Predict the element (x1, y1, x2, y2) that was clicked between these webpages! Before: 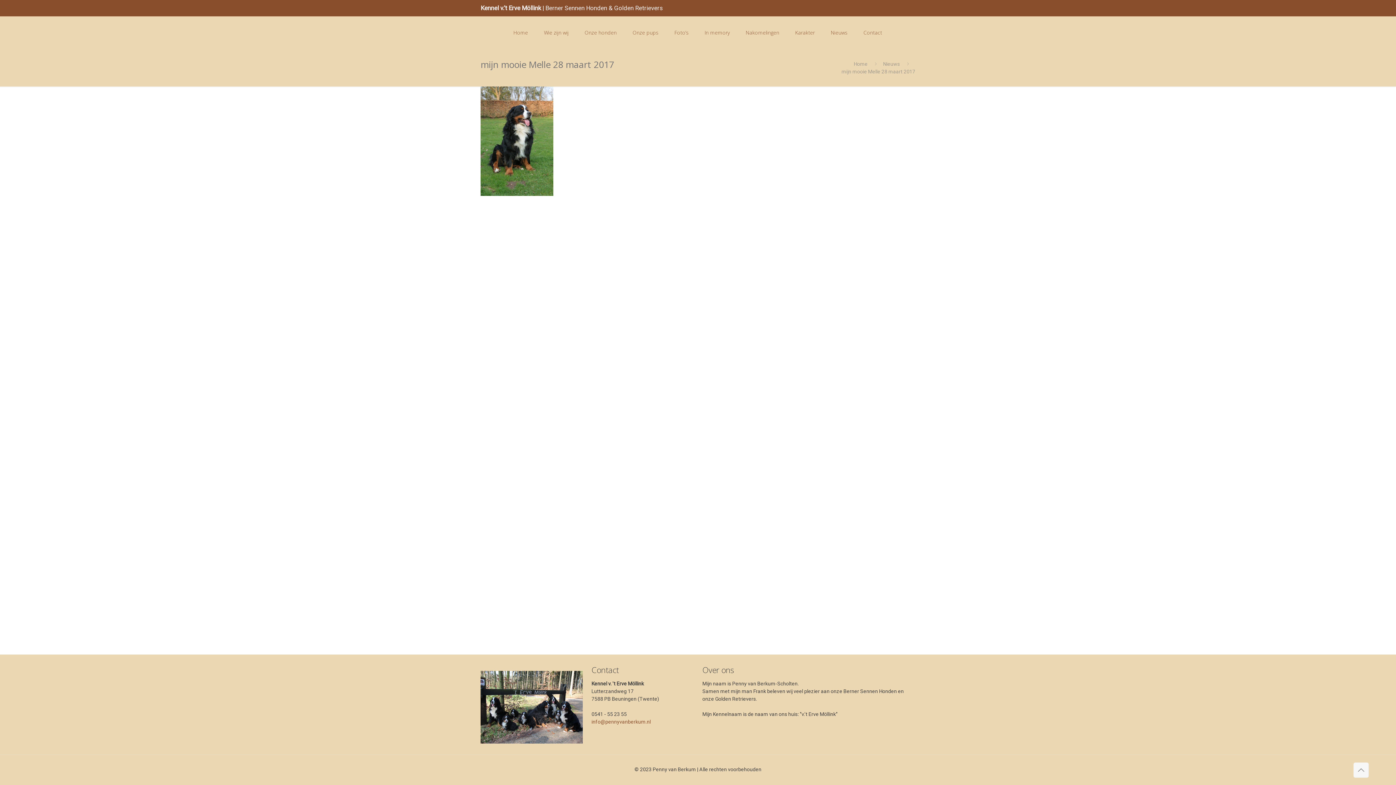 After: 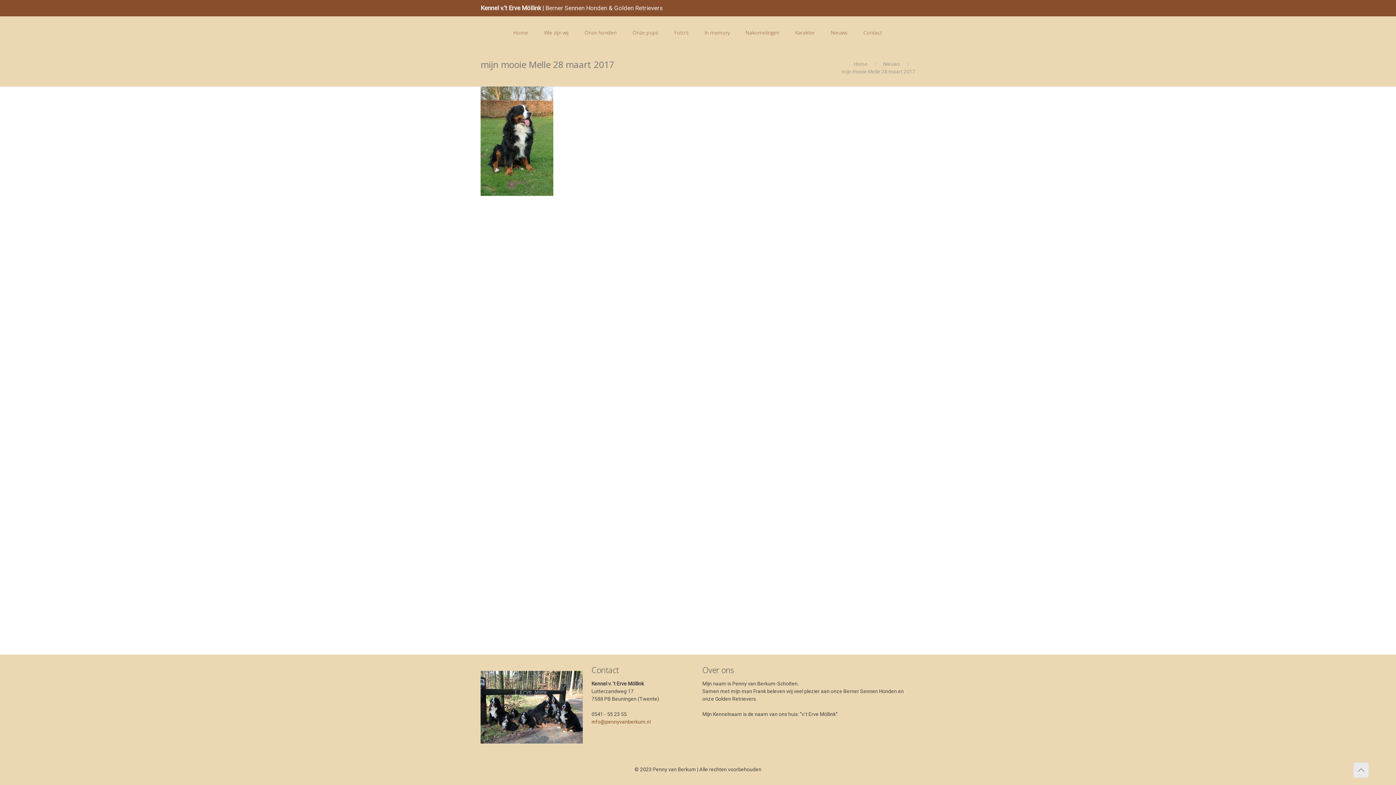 Action: bbox: (1353, 762, 1369, 778)